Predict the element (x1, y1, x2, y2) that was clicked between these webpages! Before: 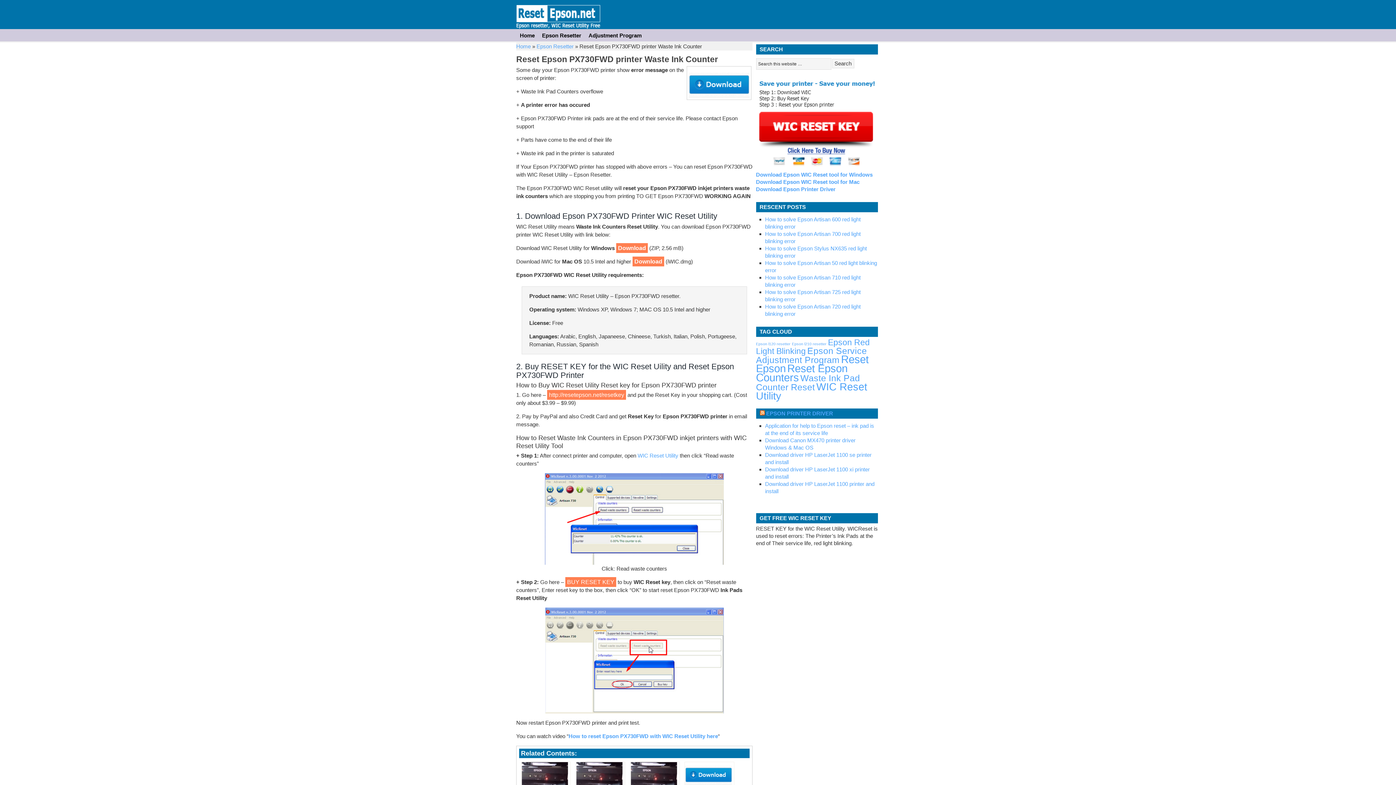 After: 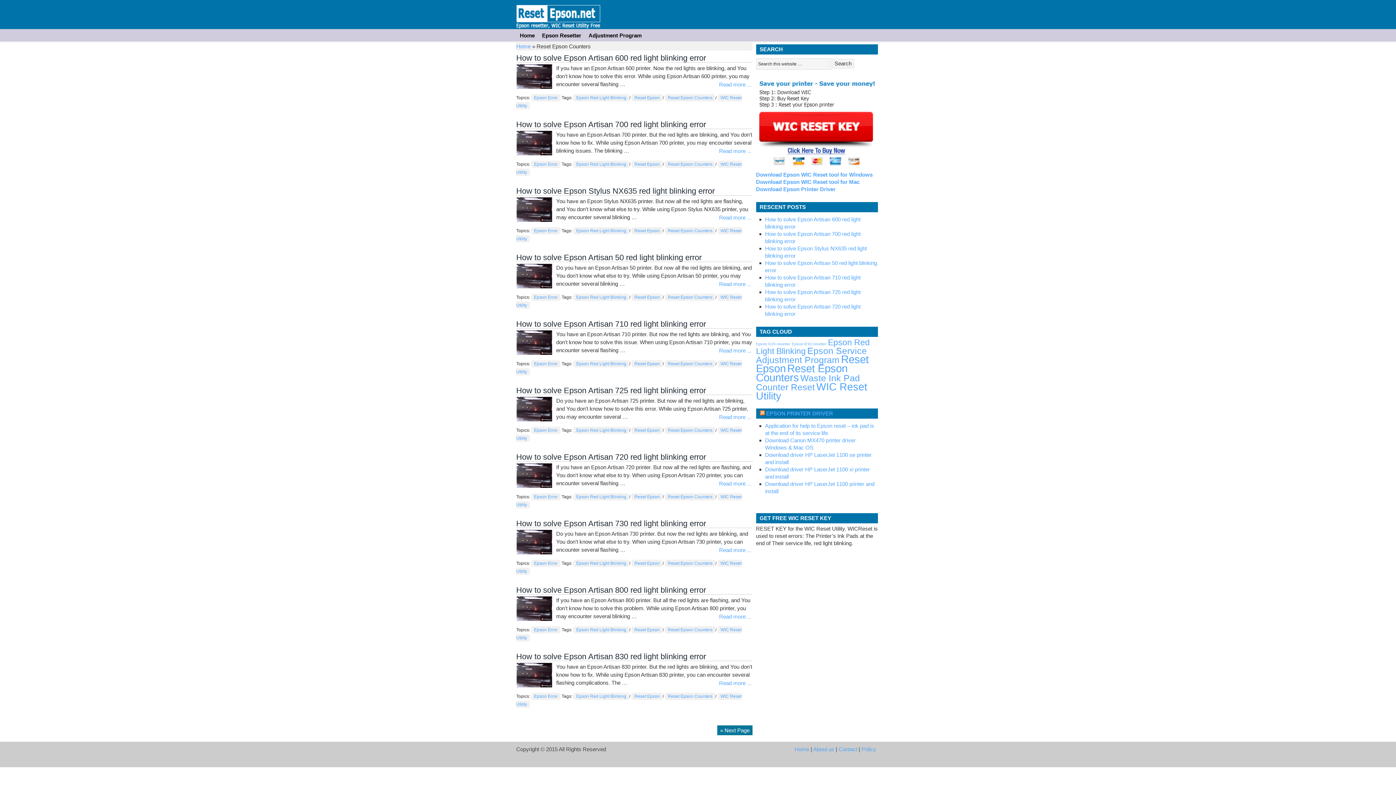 Action: label: Reset Epson Counters (1,006 items) bbox: (756, 362, 847, 383)